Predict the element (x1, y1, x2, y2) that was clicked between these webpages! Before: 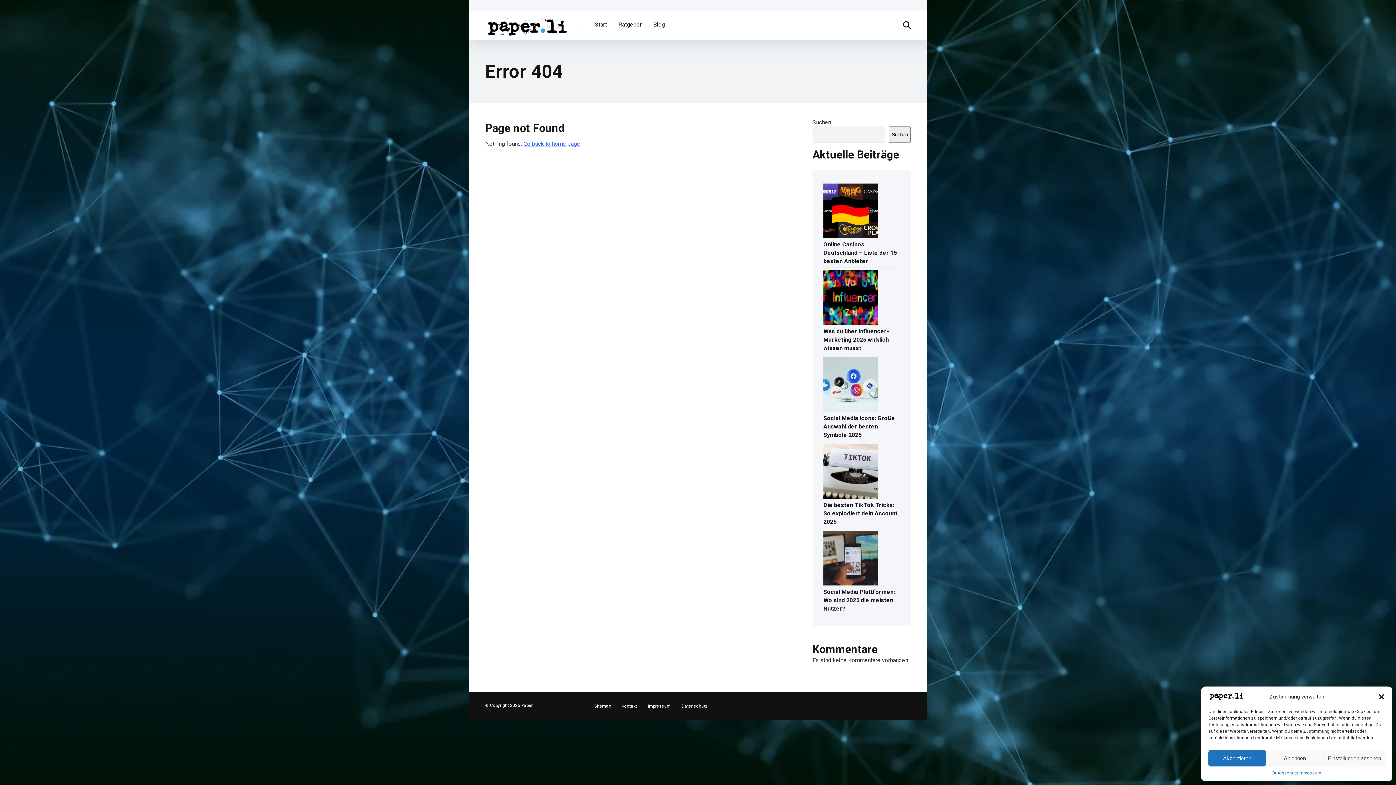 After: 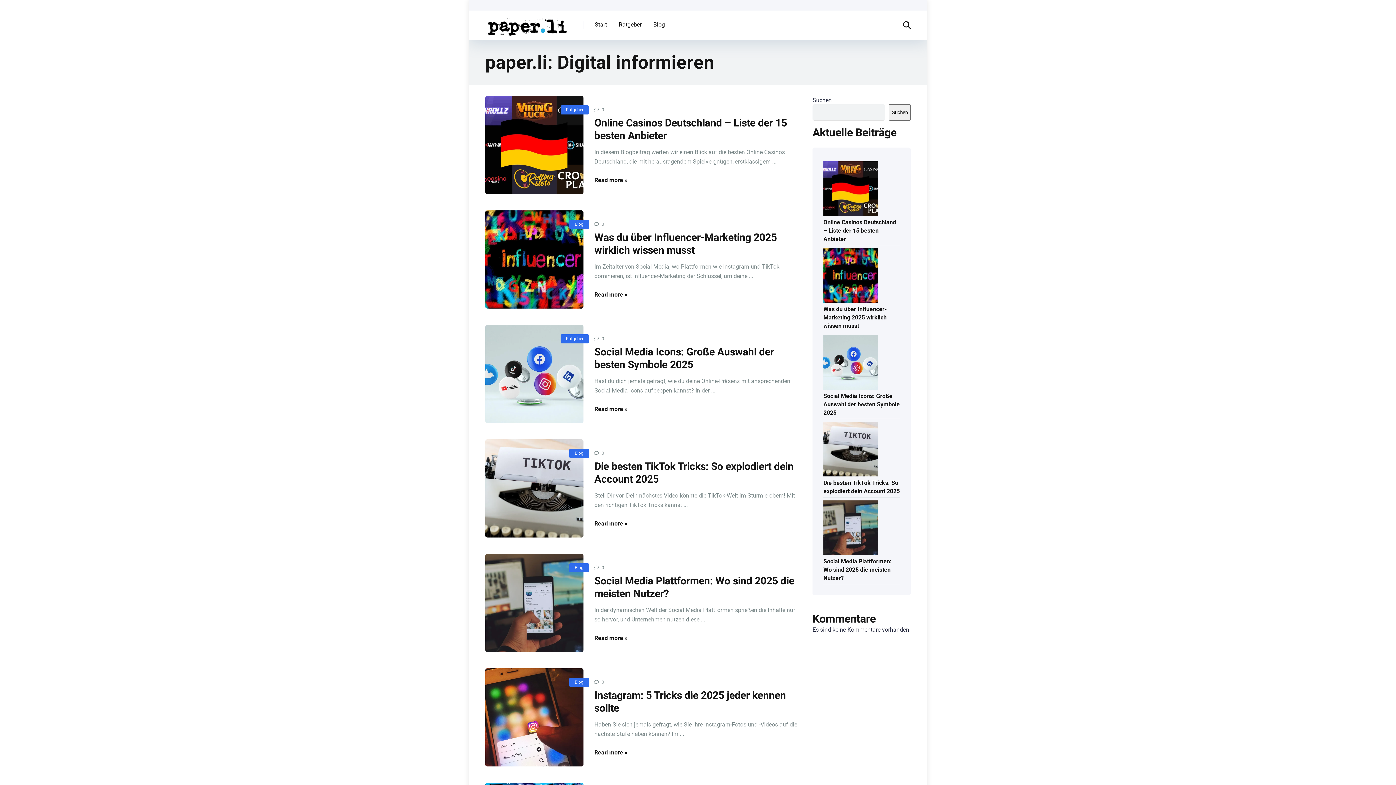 Action: bbox: (485, 12, 569, 36)